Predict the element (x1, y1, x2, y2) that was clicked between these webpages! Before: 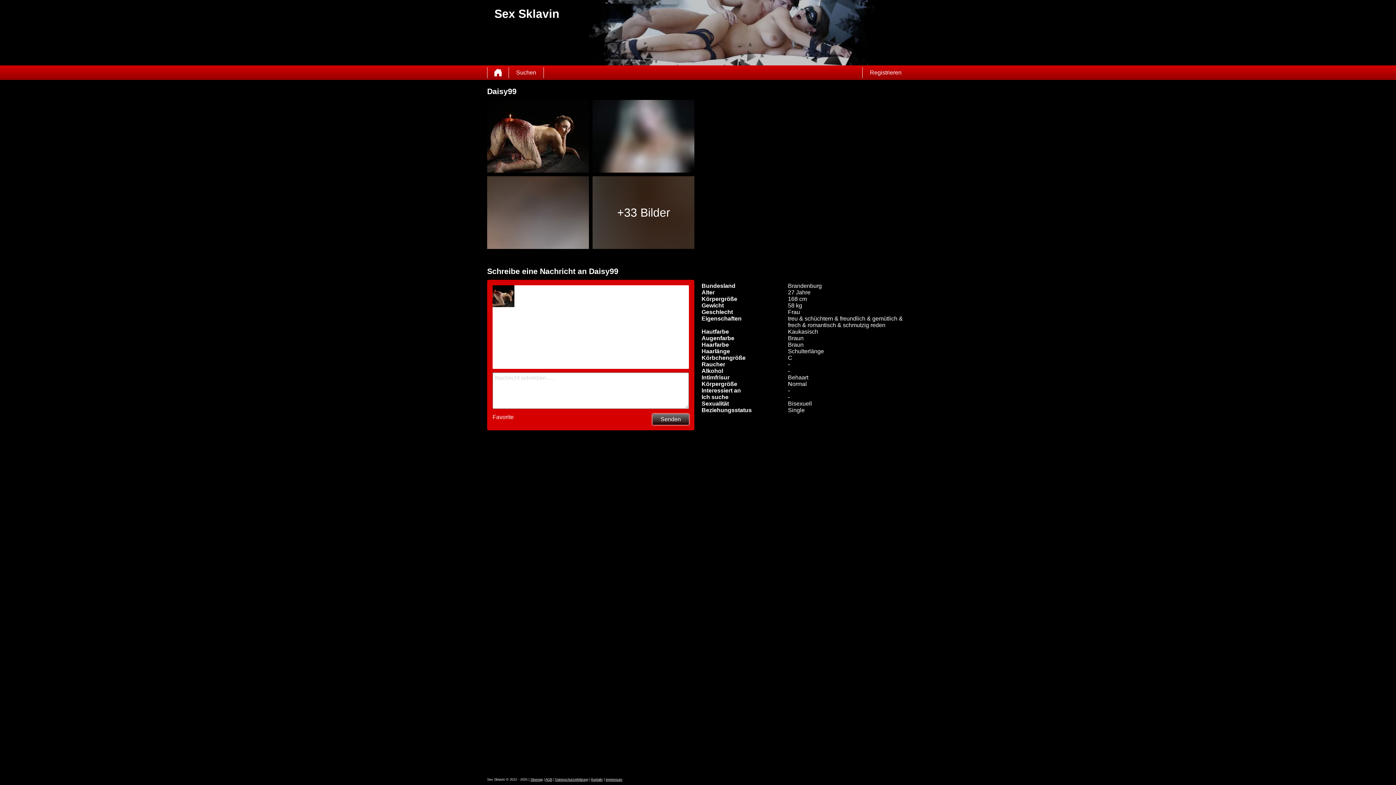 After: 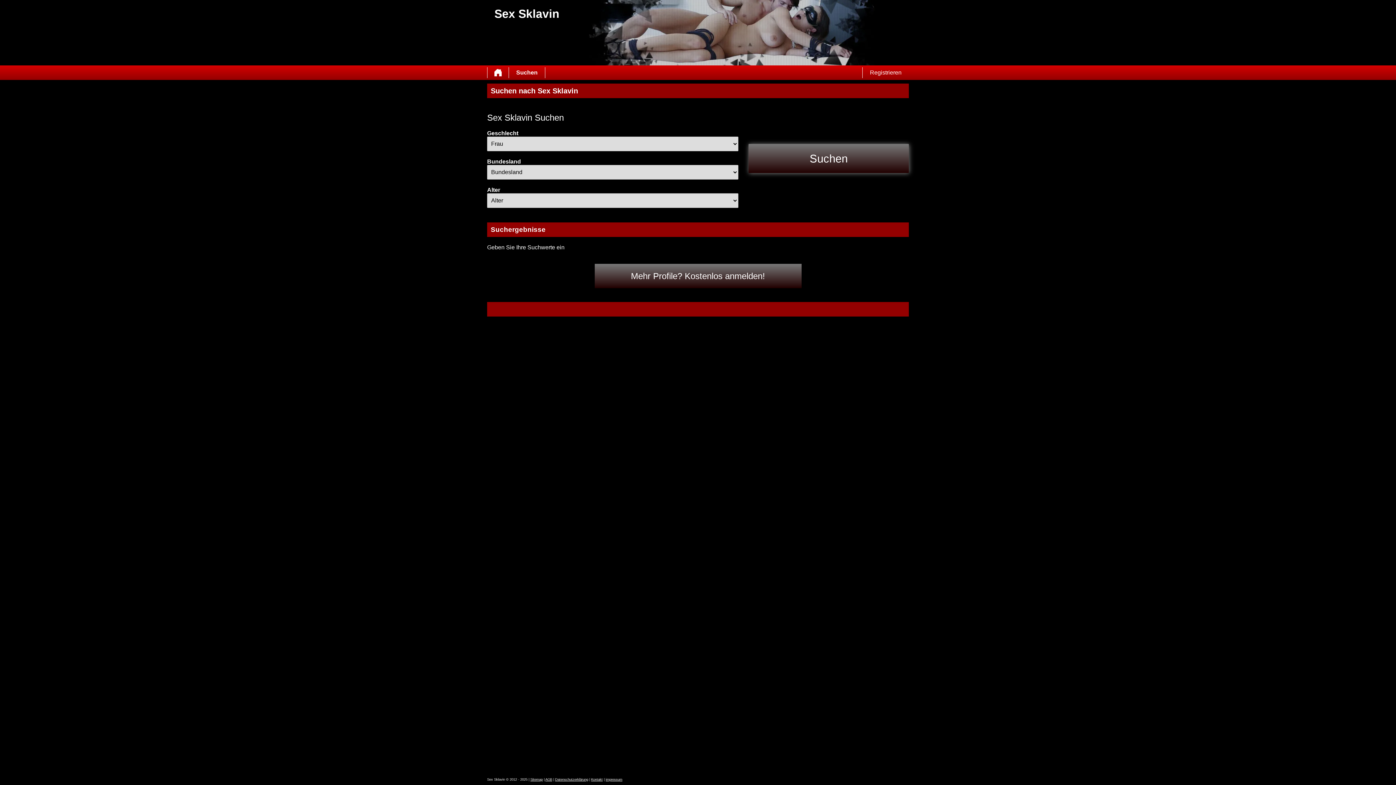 Action: label: Suchen bbox: (509, 67, 543, 78)